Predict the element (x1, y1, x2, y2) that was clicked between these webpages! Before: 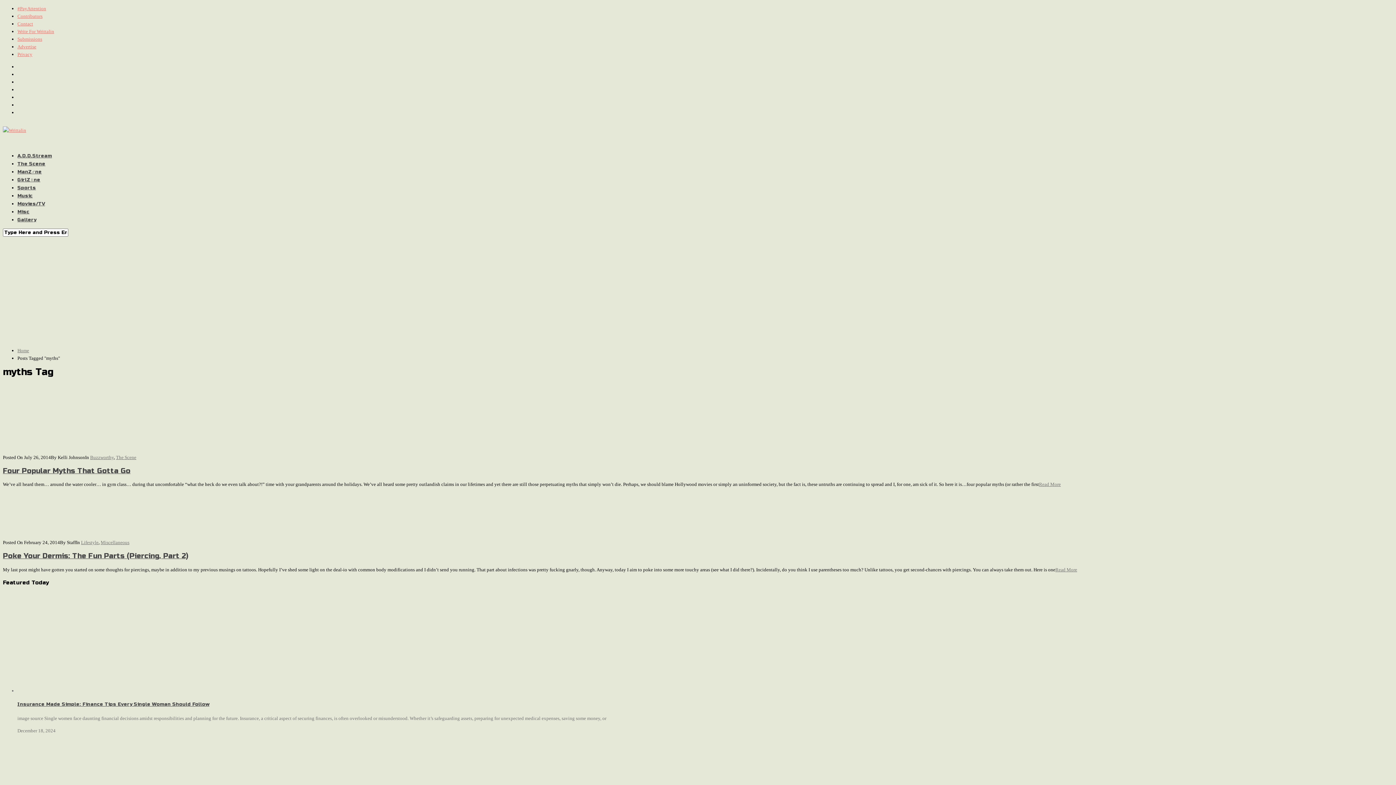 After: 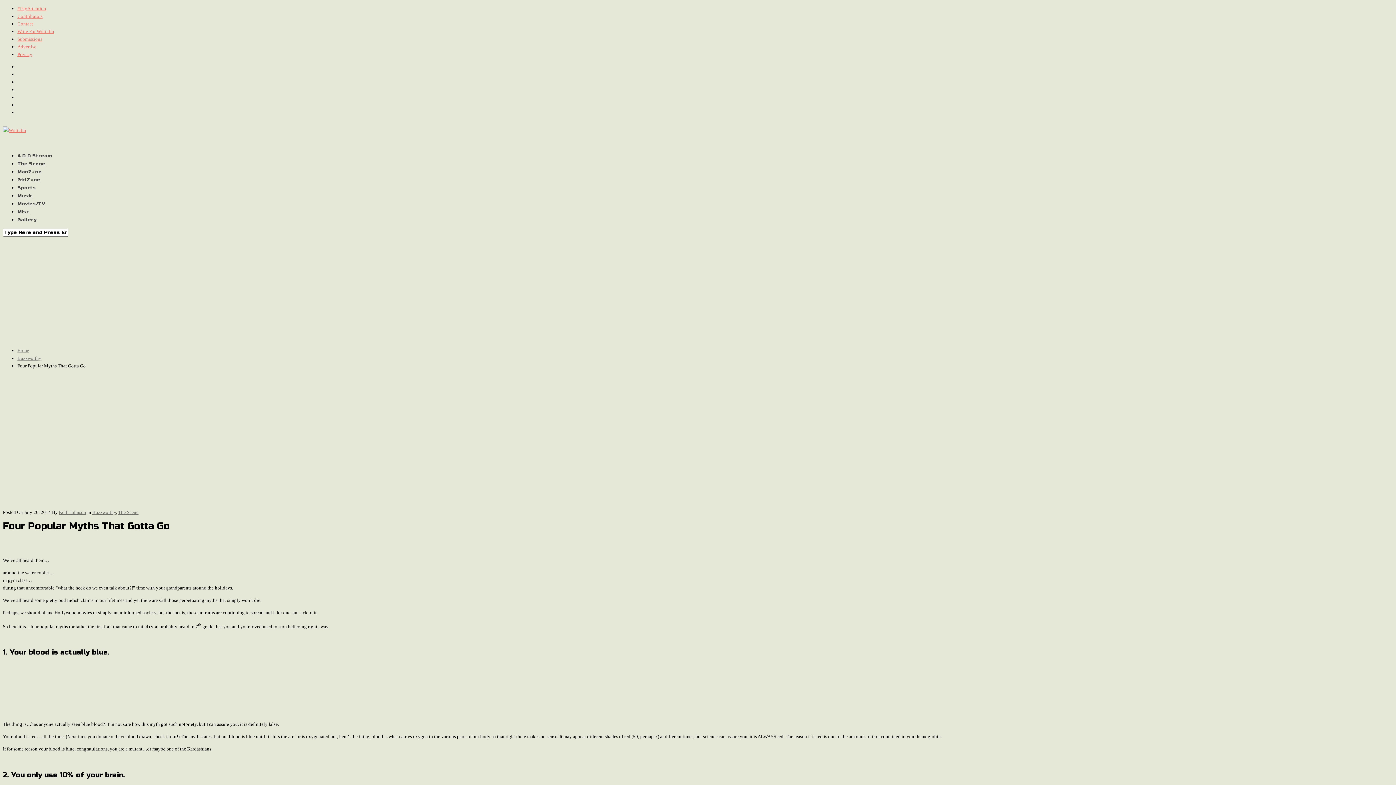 Action: bbox: (2, 466, 130, 475) label: Four Popular Myths That Gotta Go